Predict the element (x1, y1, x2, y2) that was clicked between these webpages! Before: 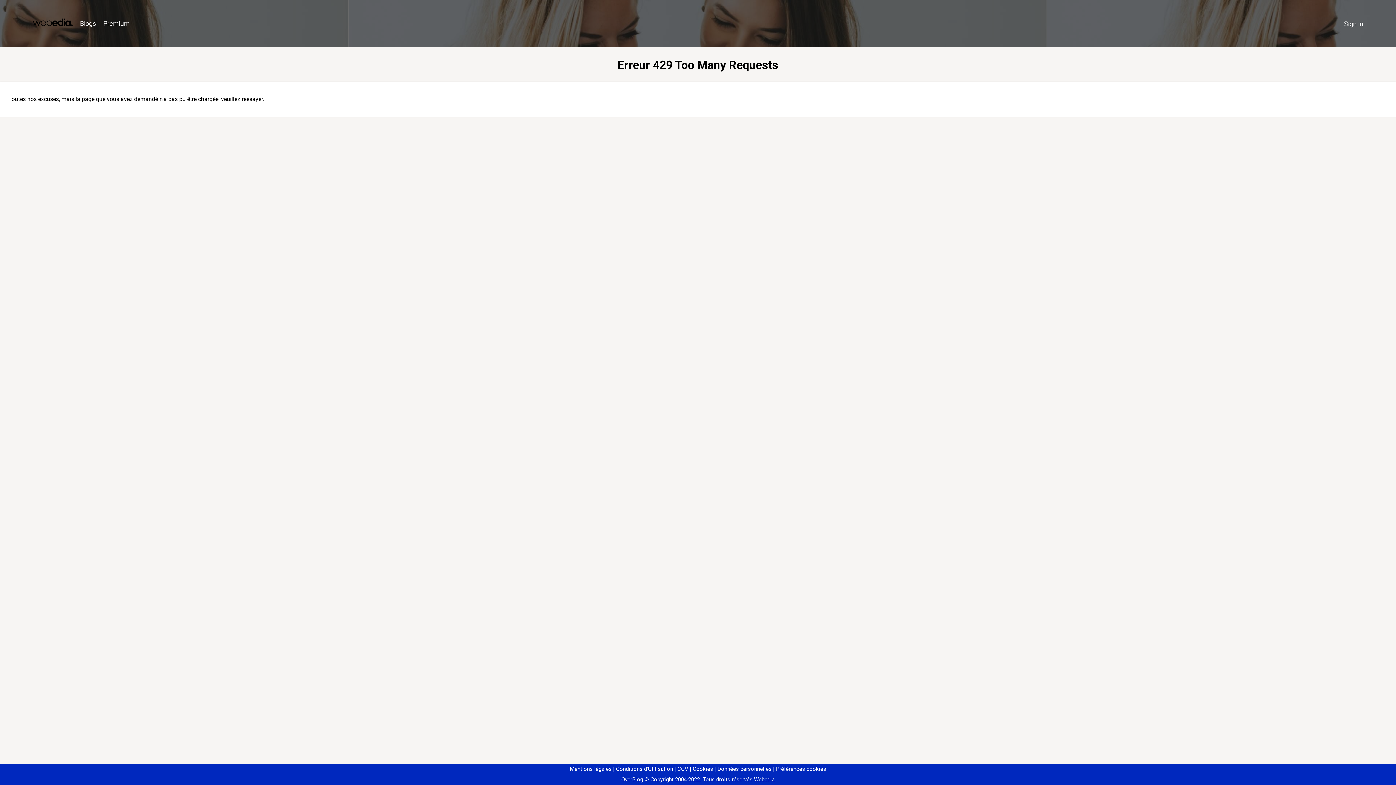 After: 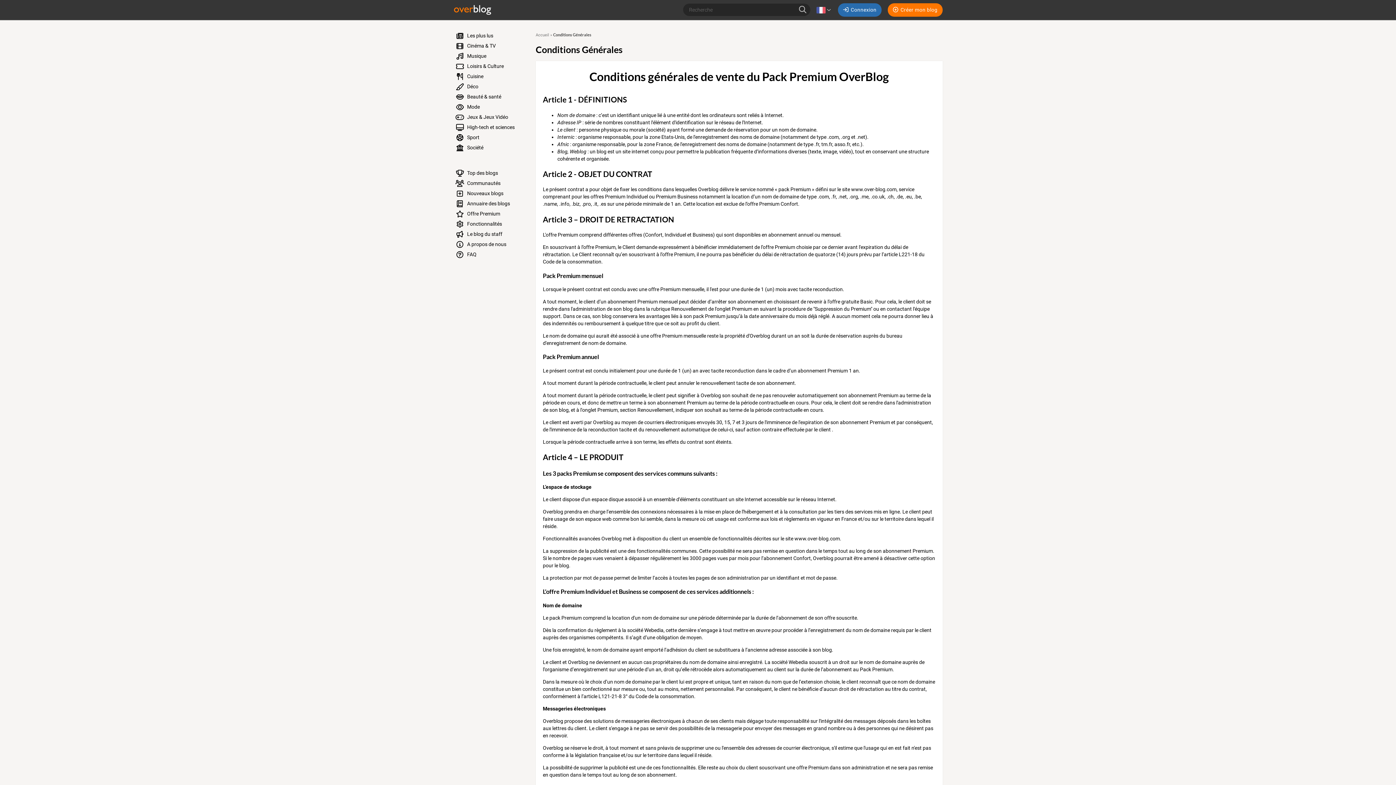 Action: bbox: (674, 766, 688, 772) label: CGV